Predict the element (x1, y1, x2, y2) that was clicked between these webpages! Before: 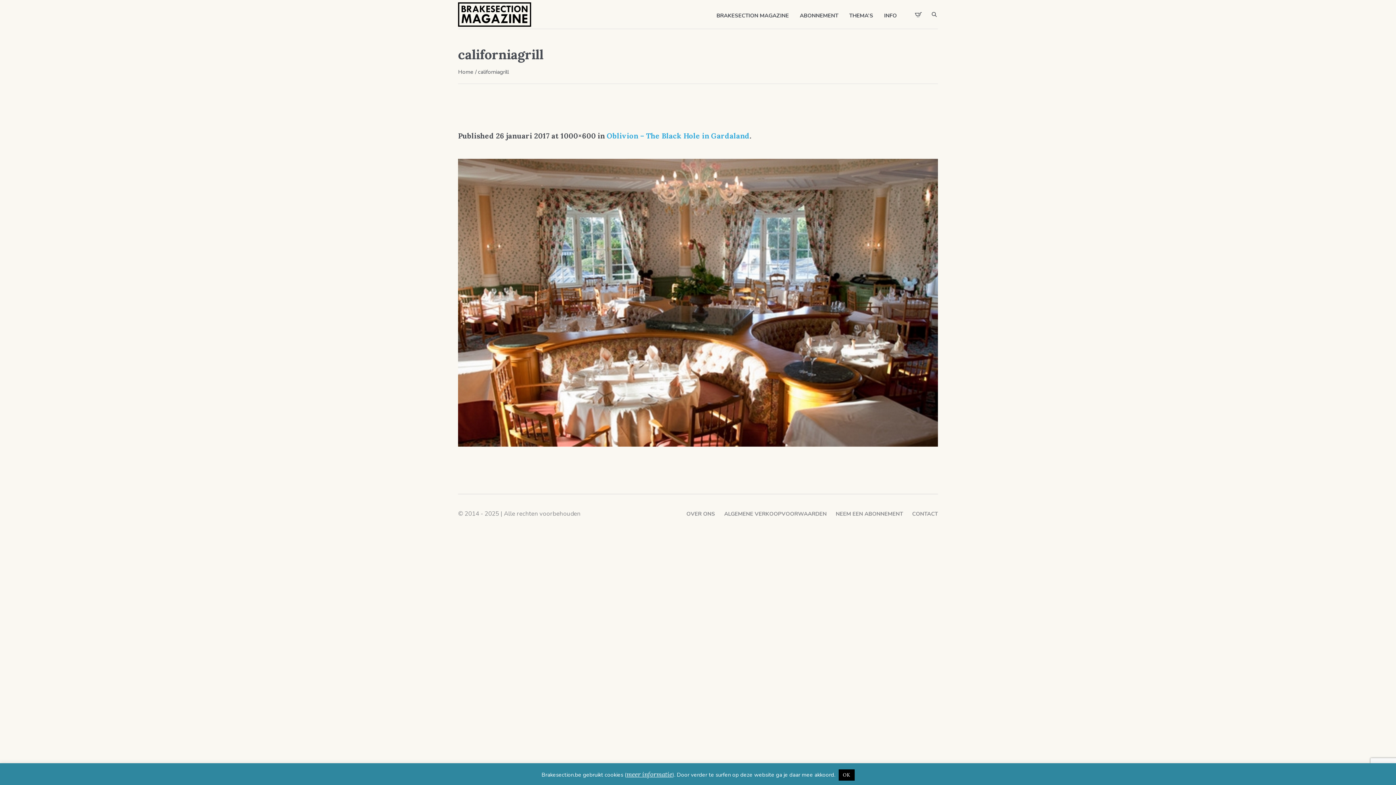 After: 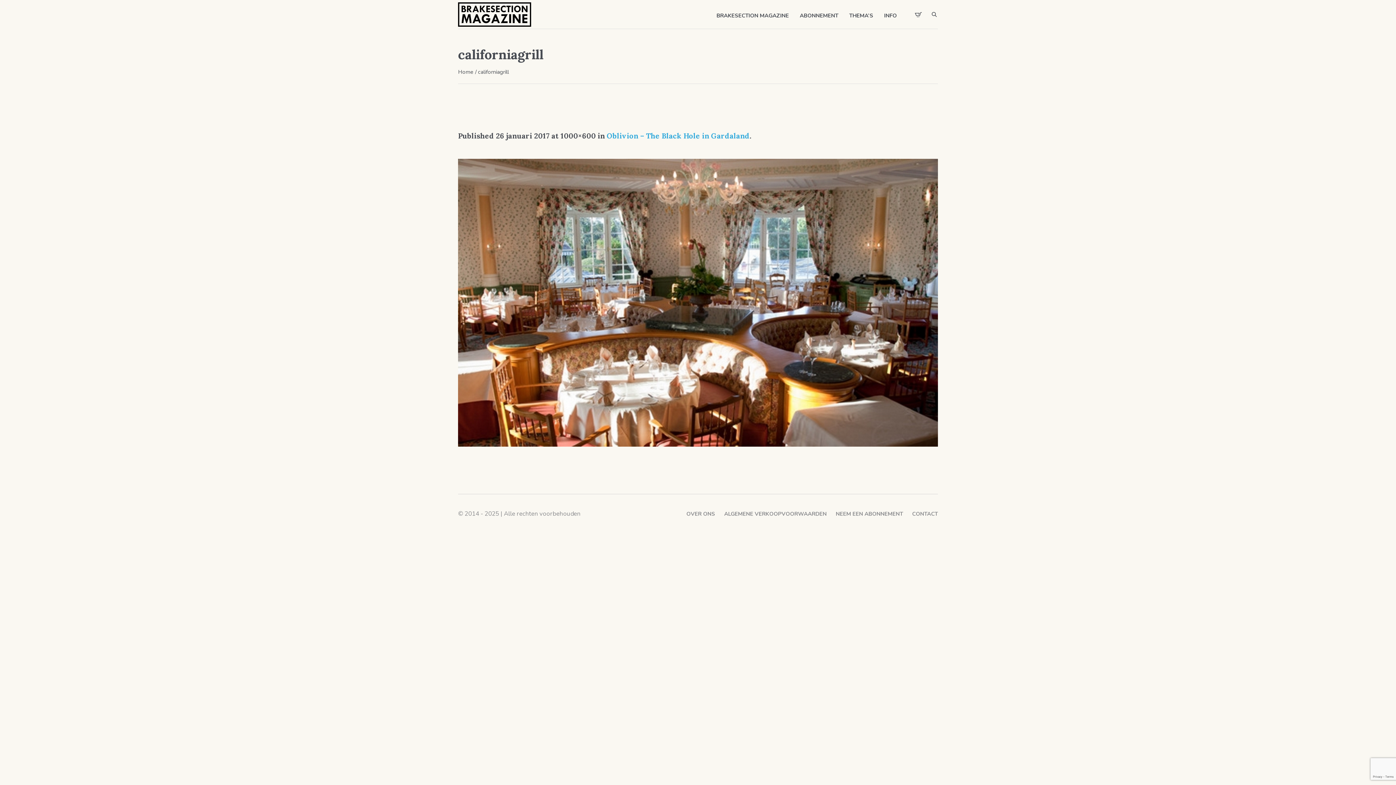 Action: label: OK bbox: (838, 769, 854, 781)